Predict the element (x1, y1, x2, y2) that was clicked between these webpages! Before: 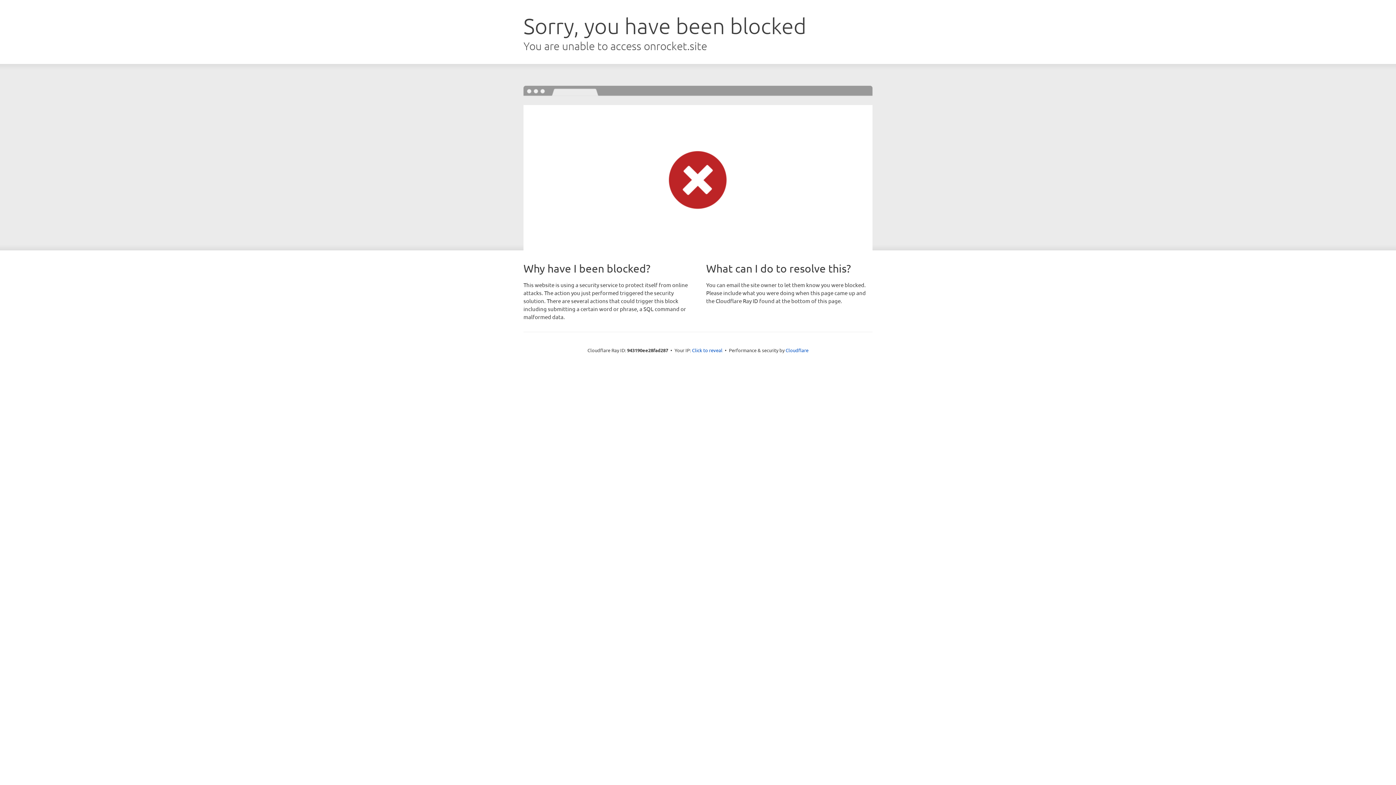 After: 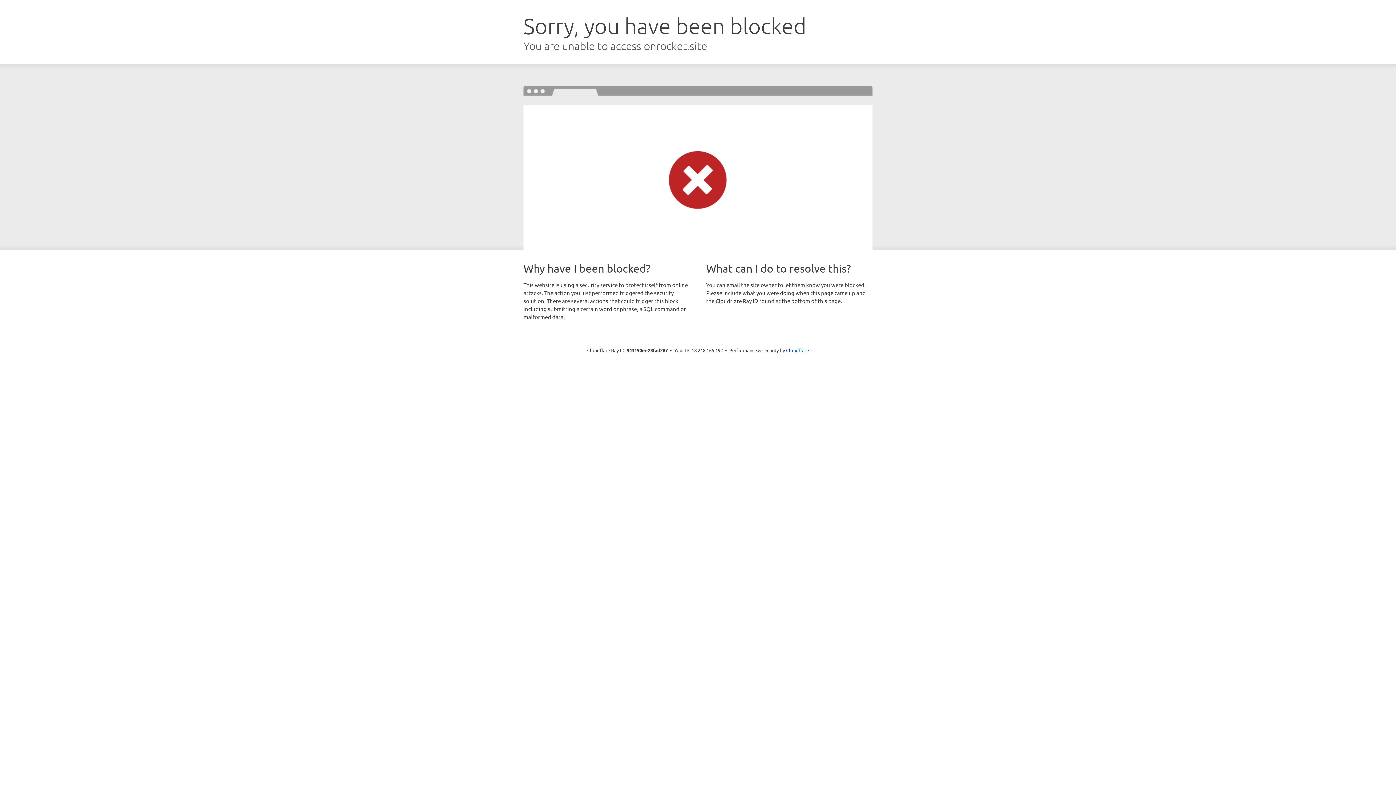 Action: bbox: (692, 346, 722, 353) label: Click to reveal